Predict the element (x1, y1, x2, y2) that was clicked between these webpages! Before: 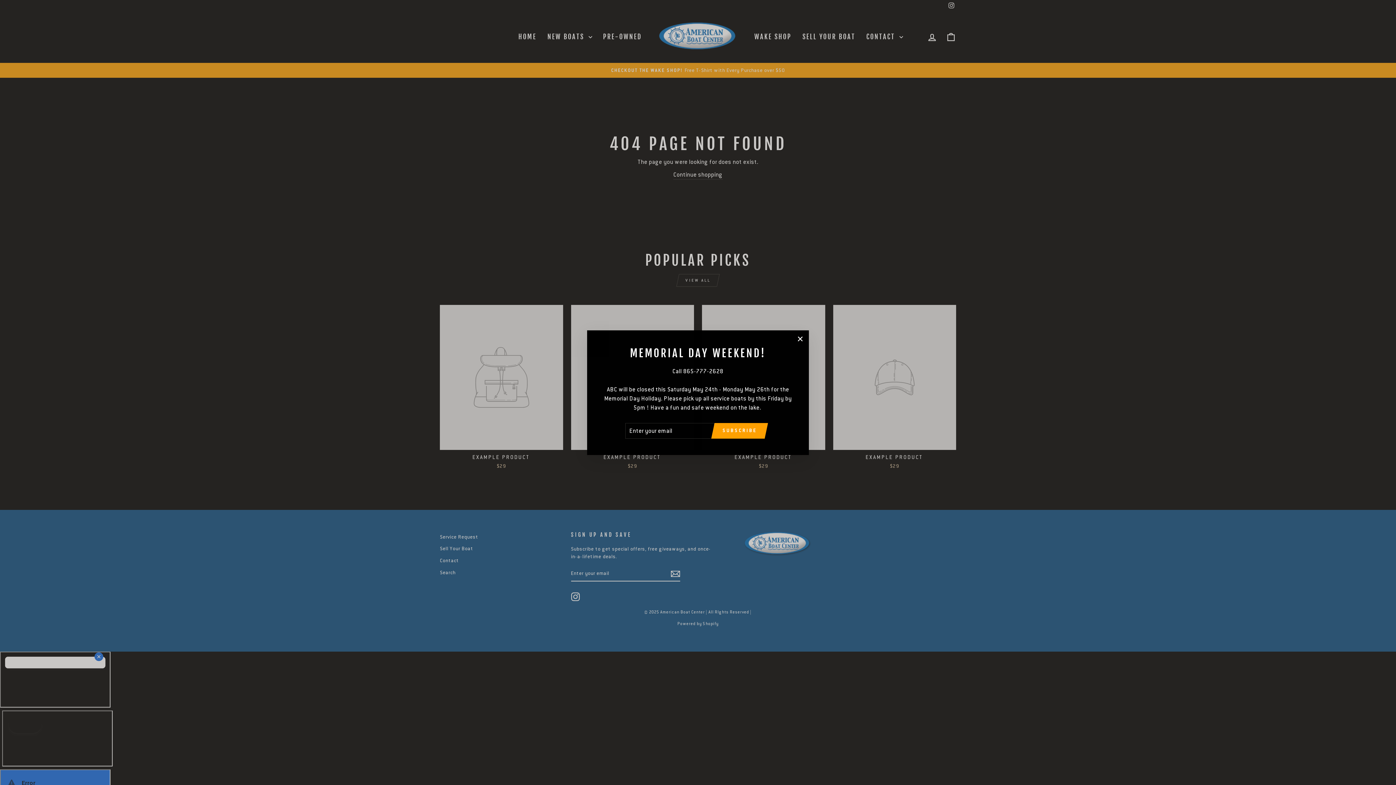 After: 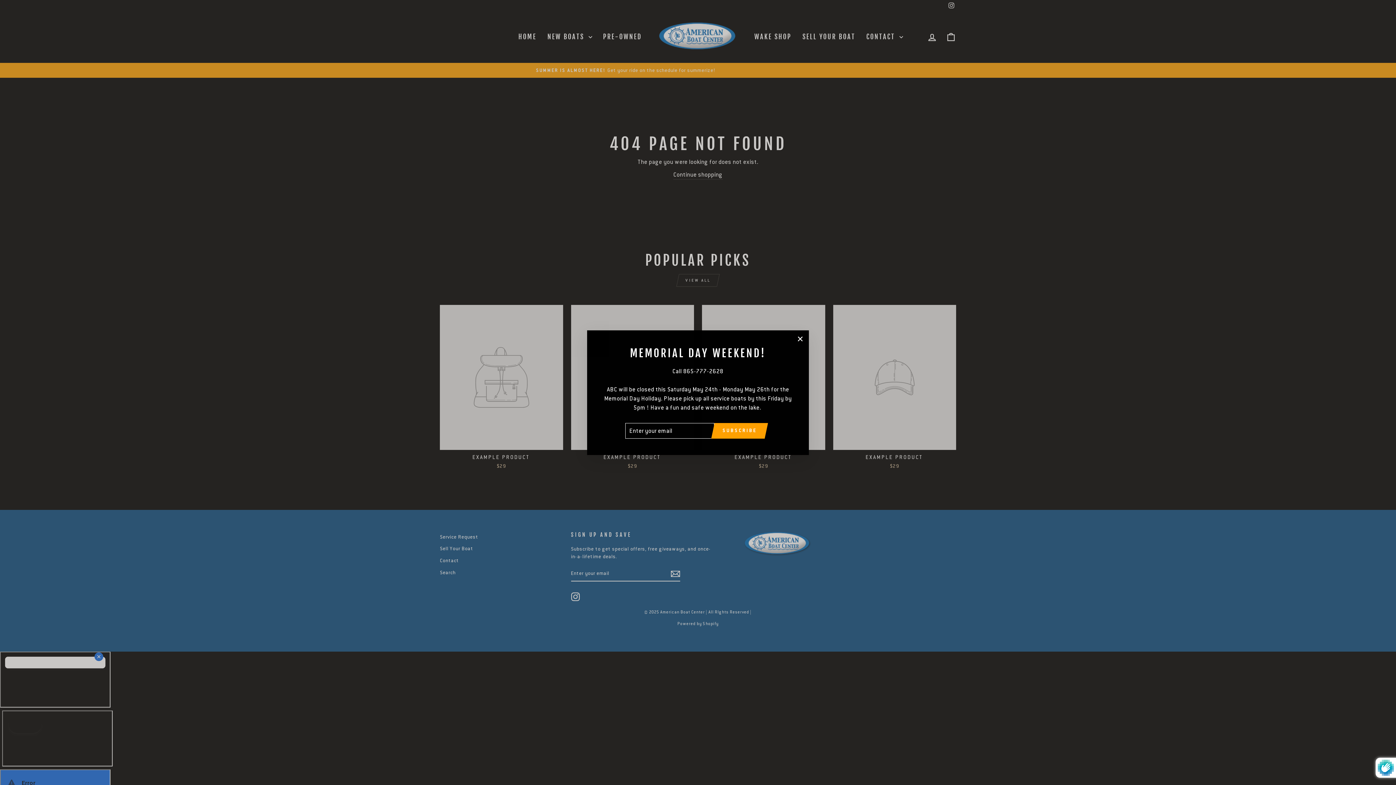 Action: label: SUBSCRIBE bbox: (715, 423, 764, 438)